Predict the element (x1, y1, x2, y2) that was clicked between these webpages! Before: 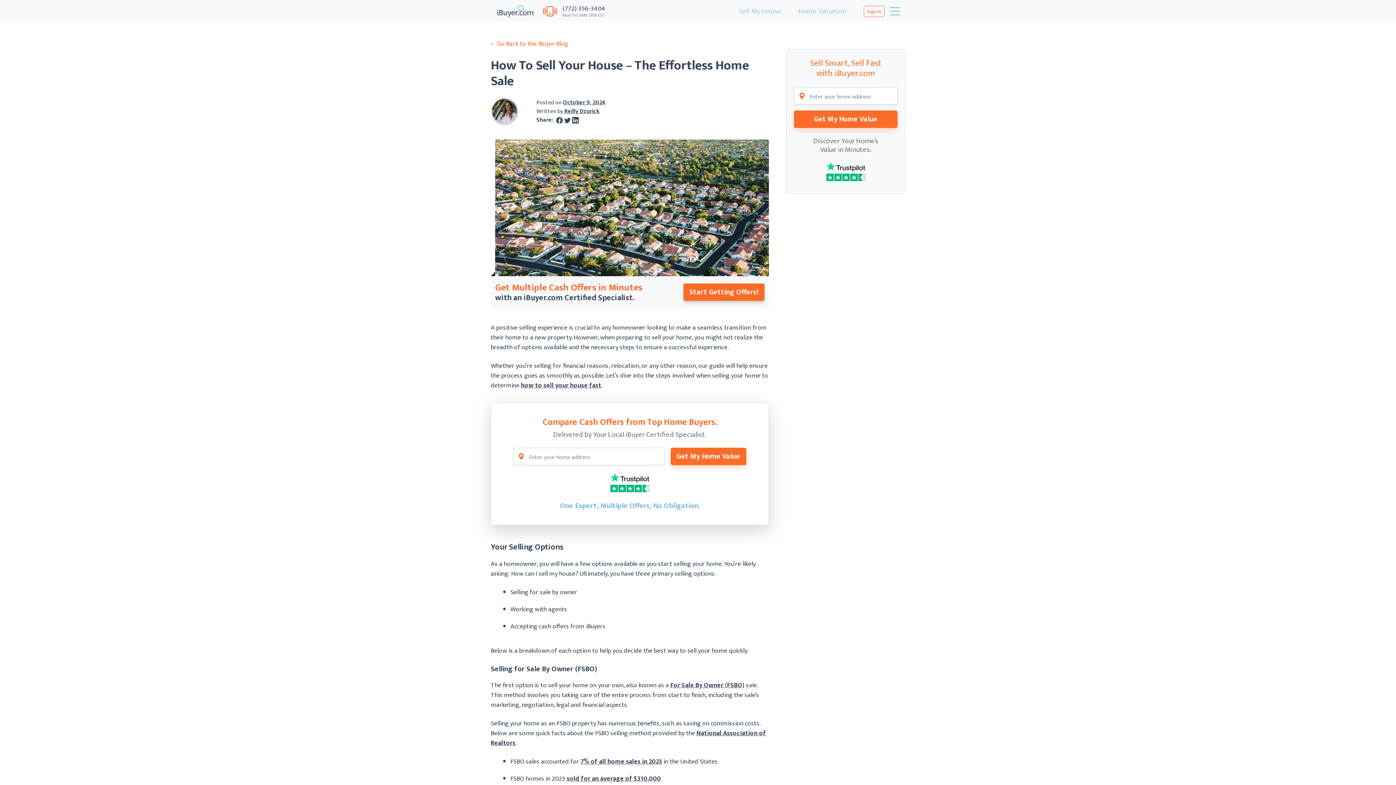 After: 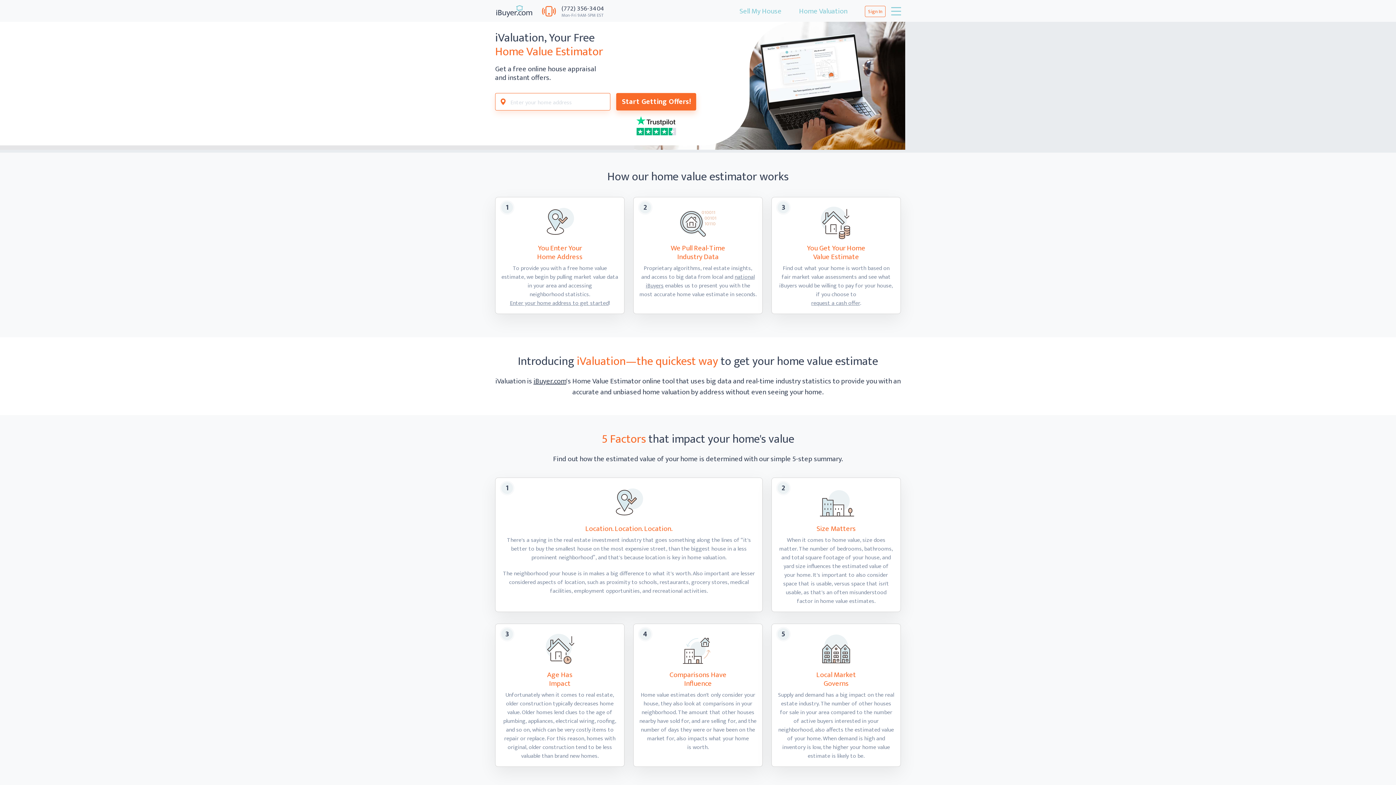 Action: bbox: (789, 2, 855, 19) label: Home Valuation